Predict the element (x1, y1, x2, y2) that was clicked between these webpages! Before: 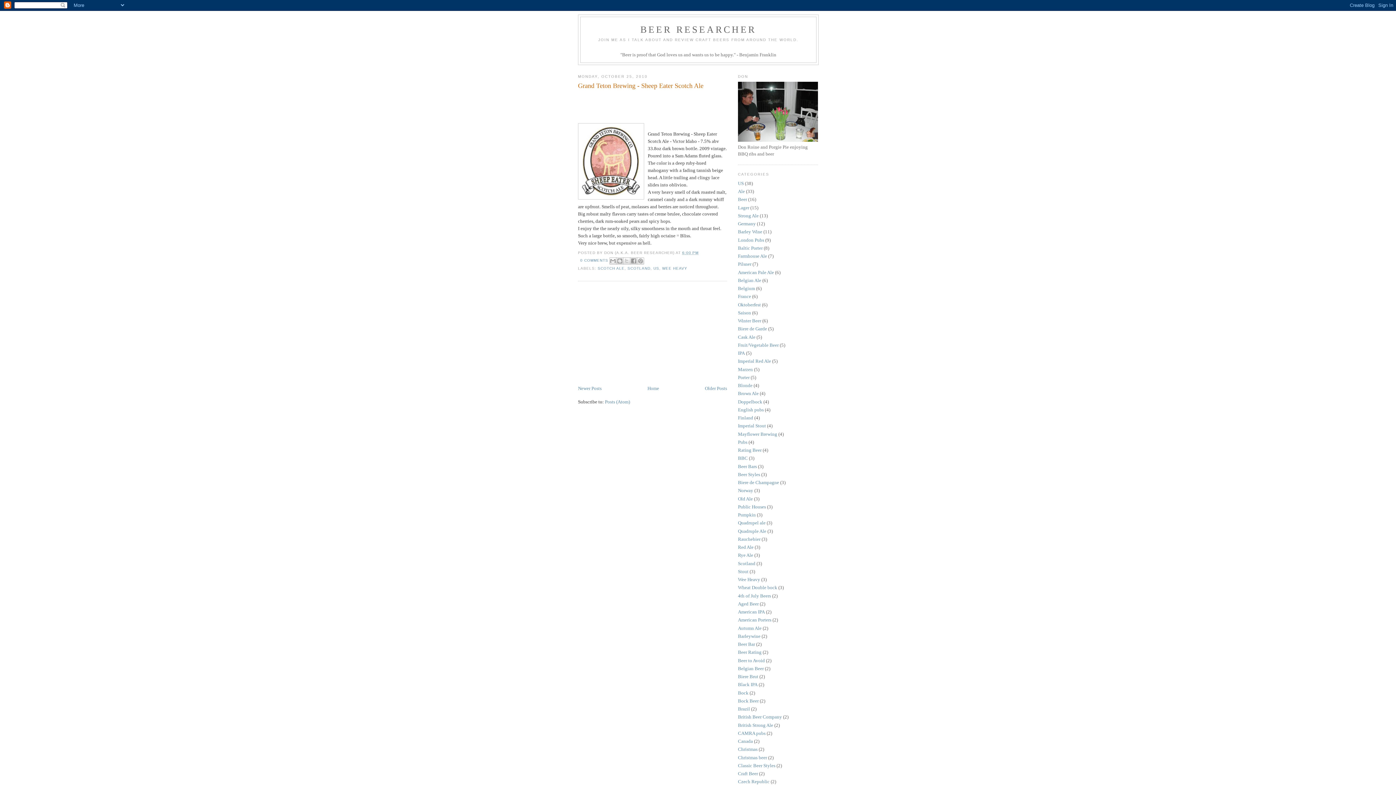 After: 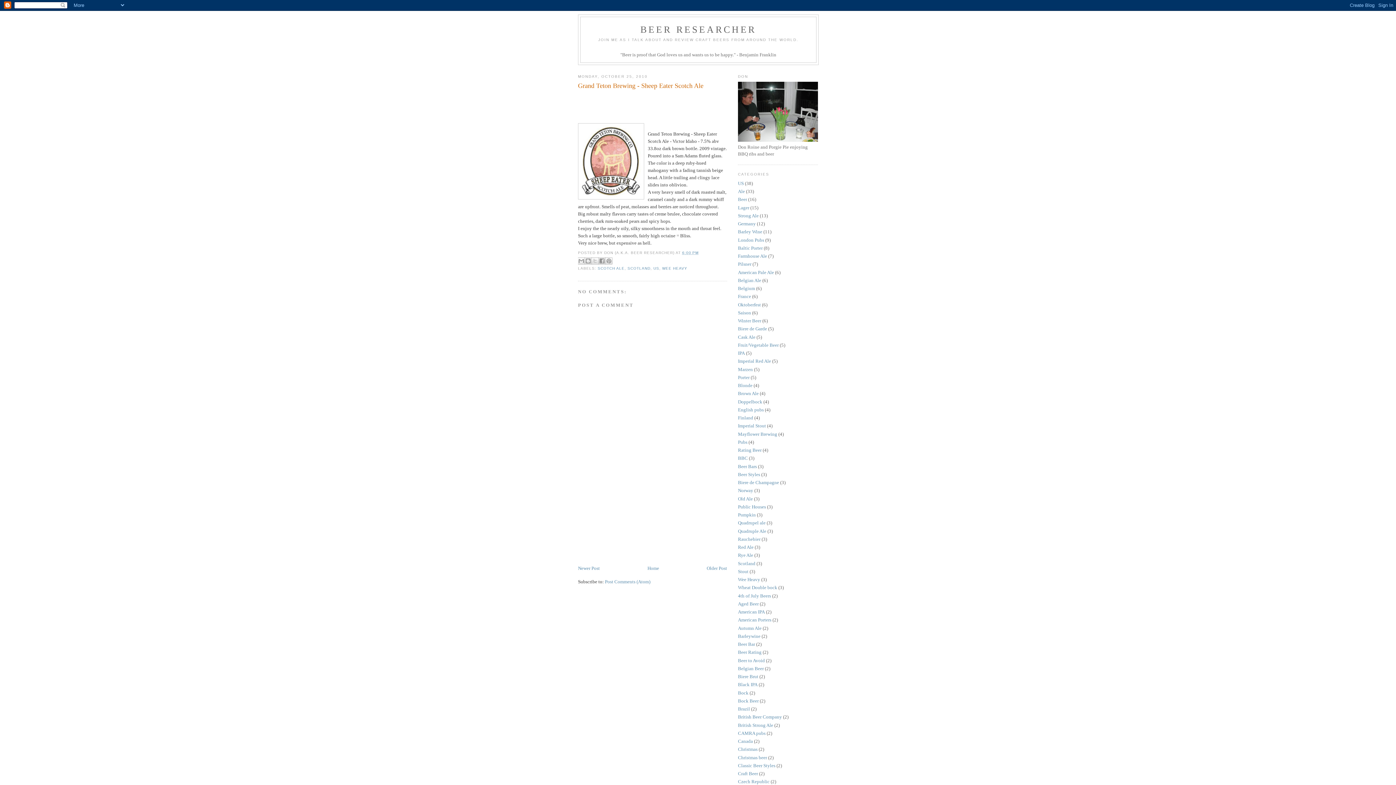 Action: bbox: (578, 81, 727, 90) label: Grand Teton Brewing - Sheep Eater Scotch Ale